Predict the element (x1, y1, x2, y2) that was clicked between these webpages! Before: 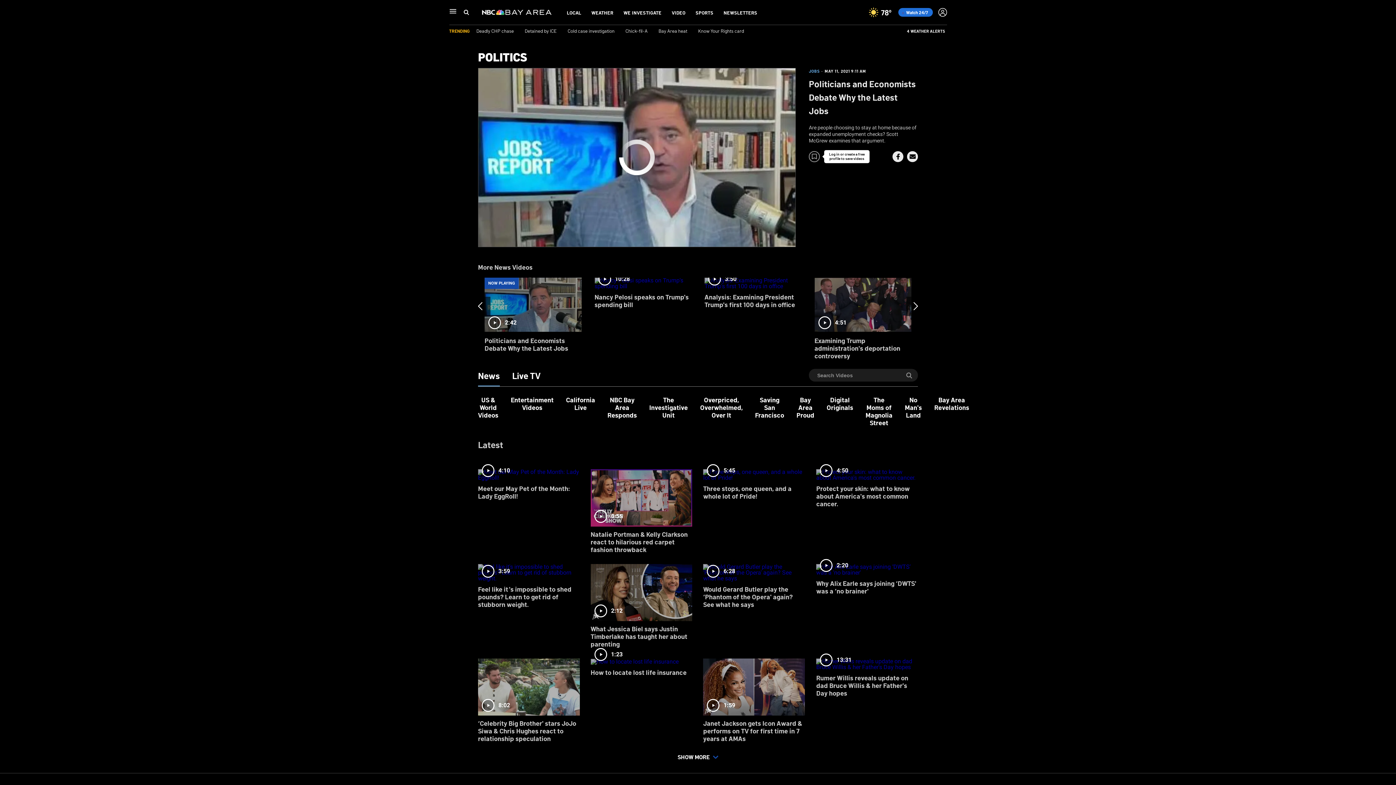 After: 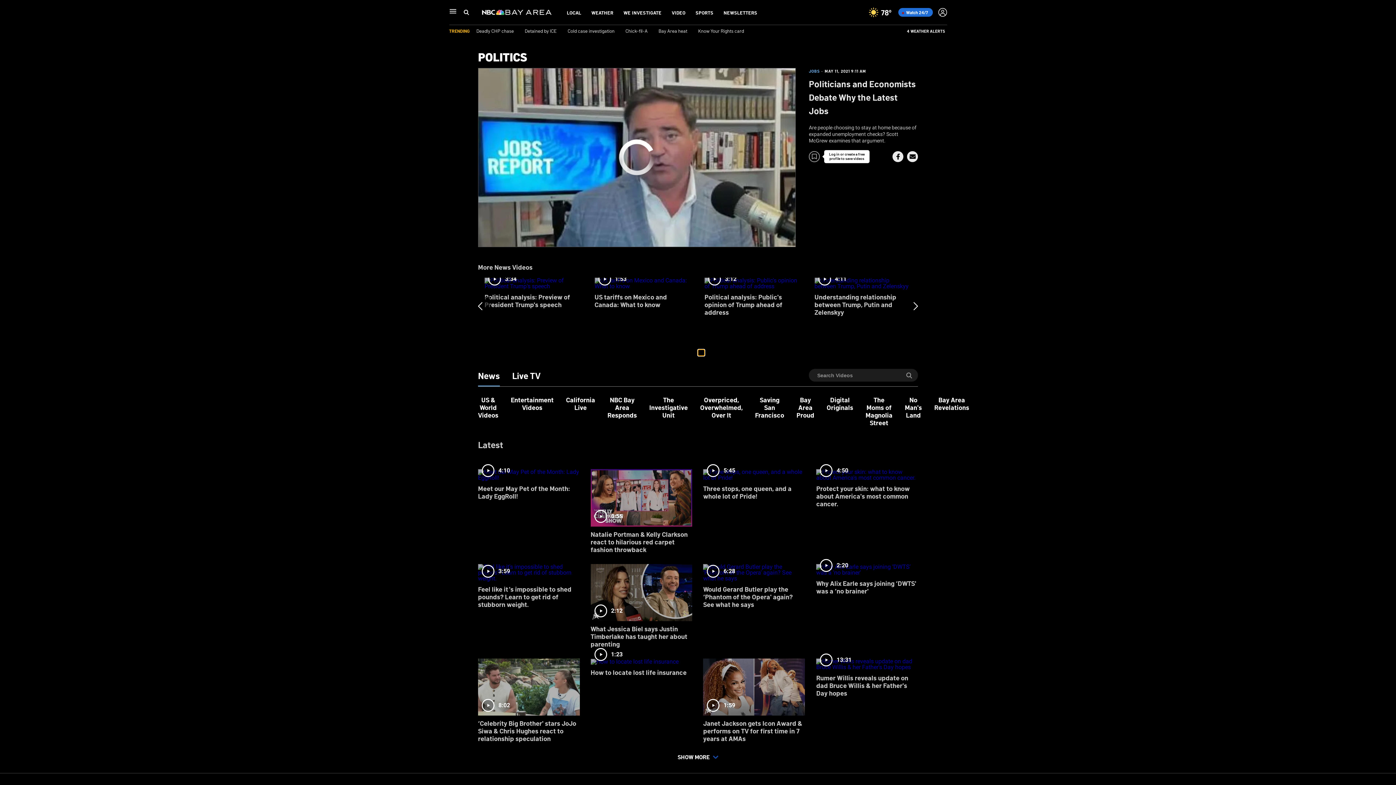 Action: bbox: (698, 349, 704, 356) label: slide 17 bullet